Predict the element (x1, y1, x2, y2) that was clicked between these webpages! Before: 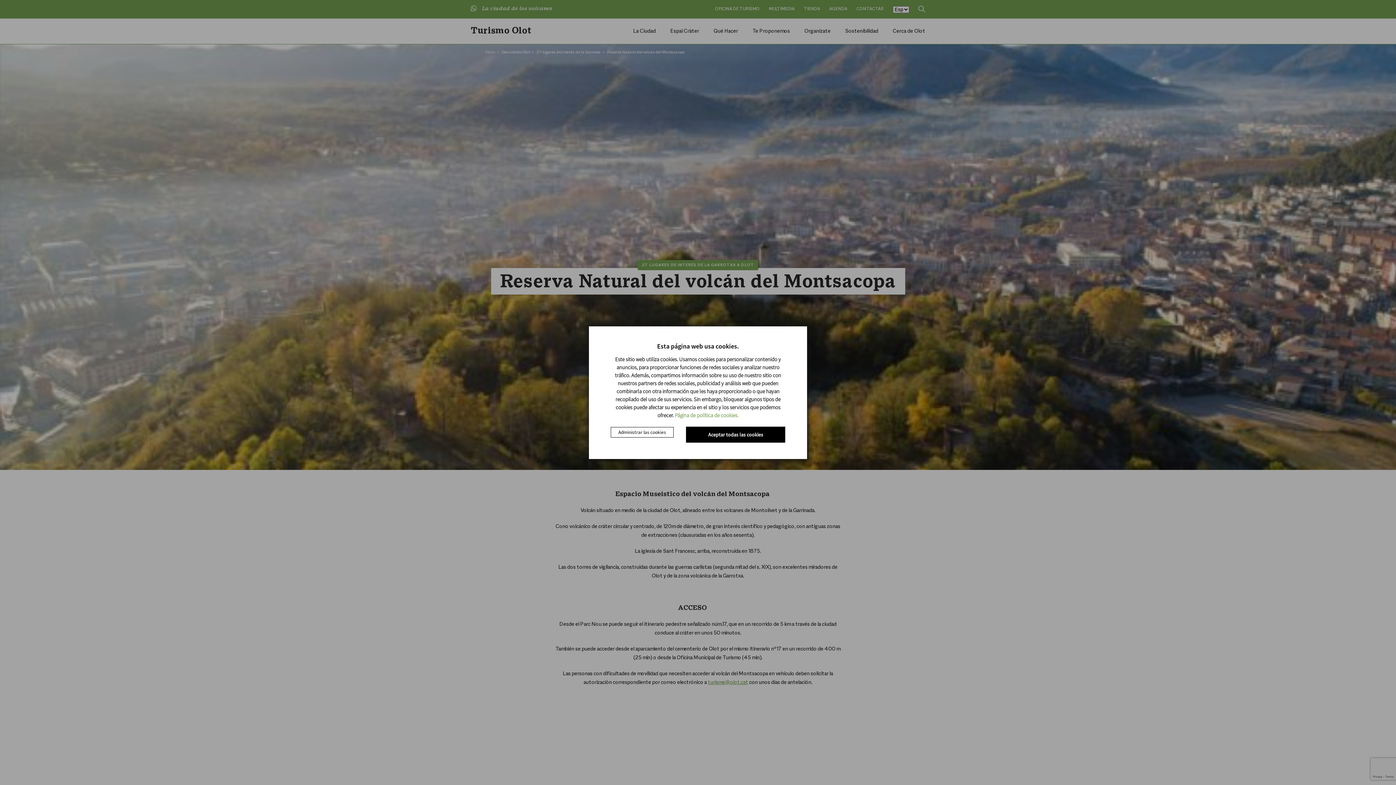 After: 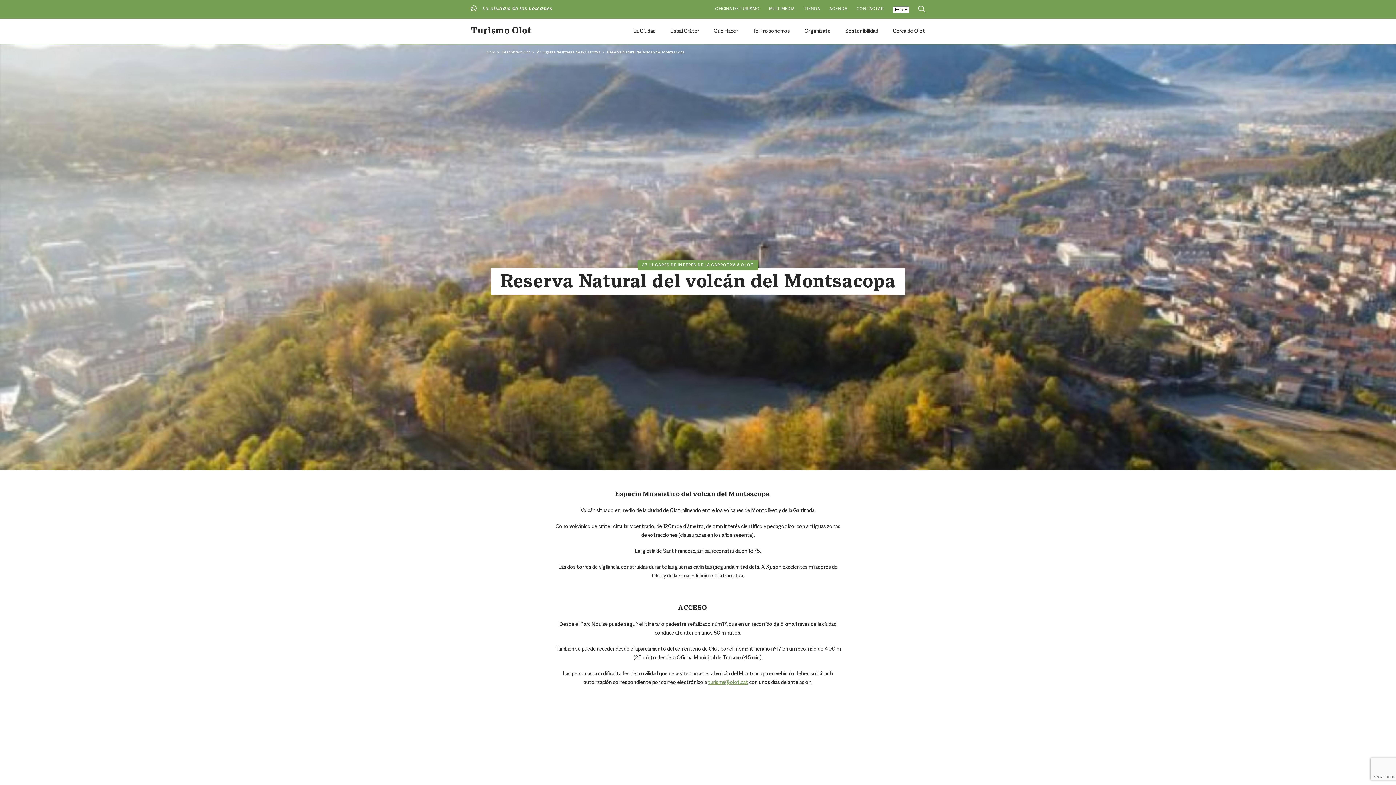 Action: label: Aceptar todas las cookies bbox: (686, 426, 785, 442)